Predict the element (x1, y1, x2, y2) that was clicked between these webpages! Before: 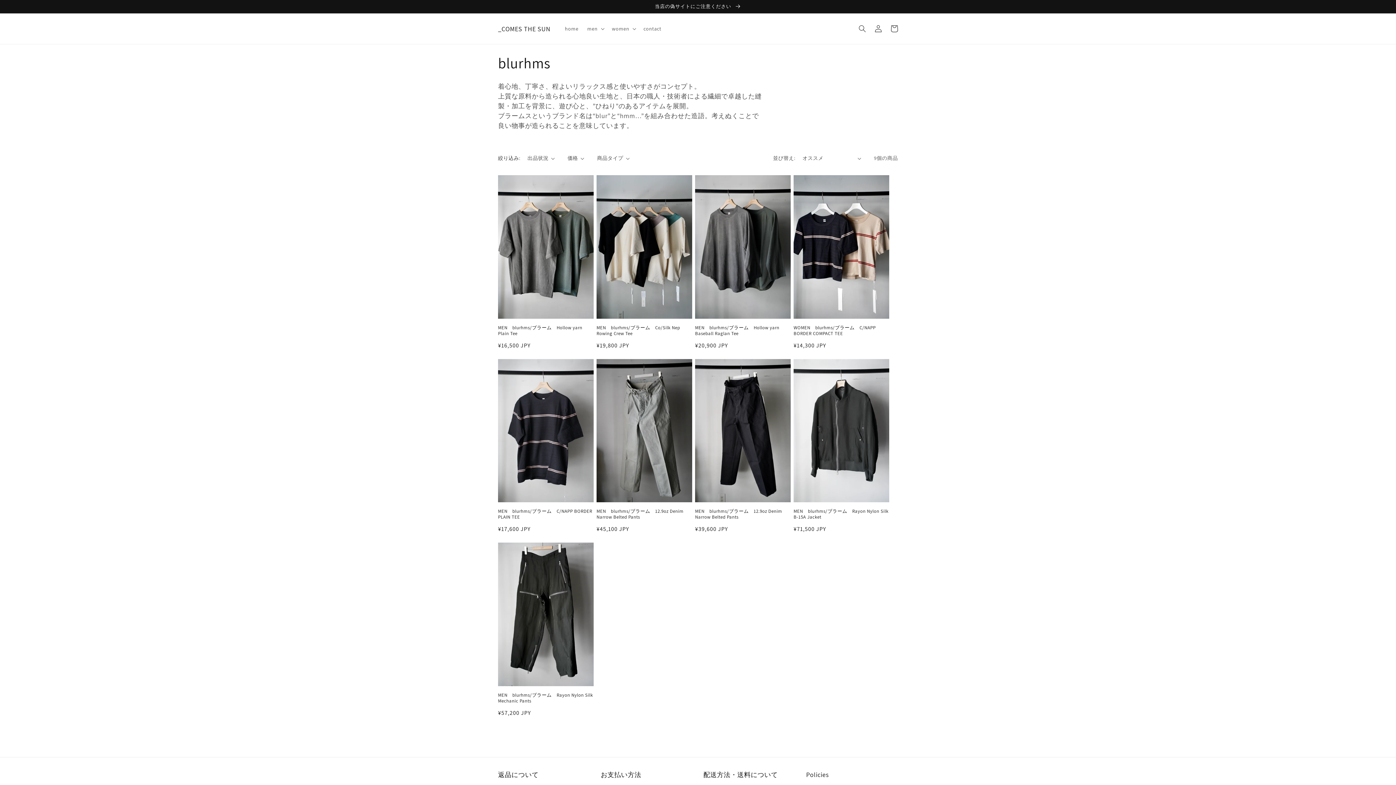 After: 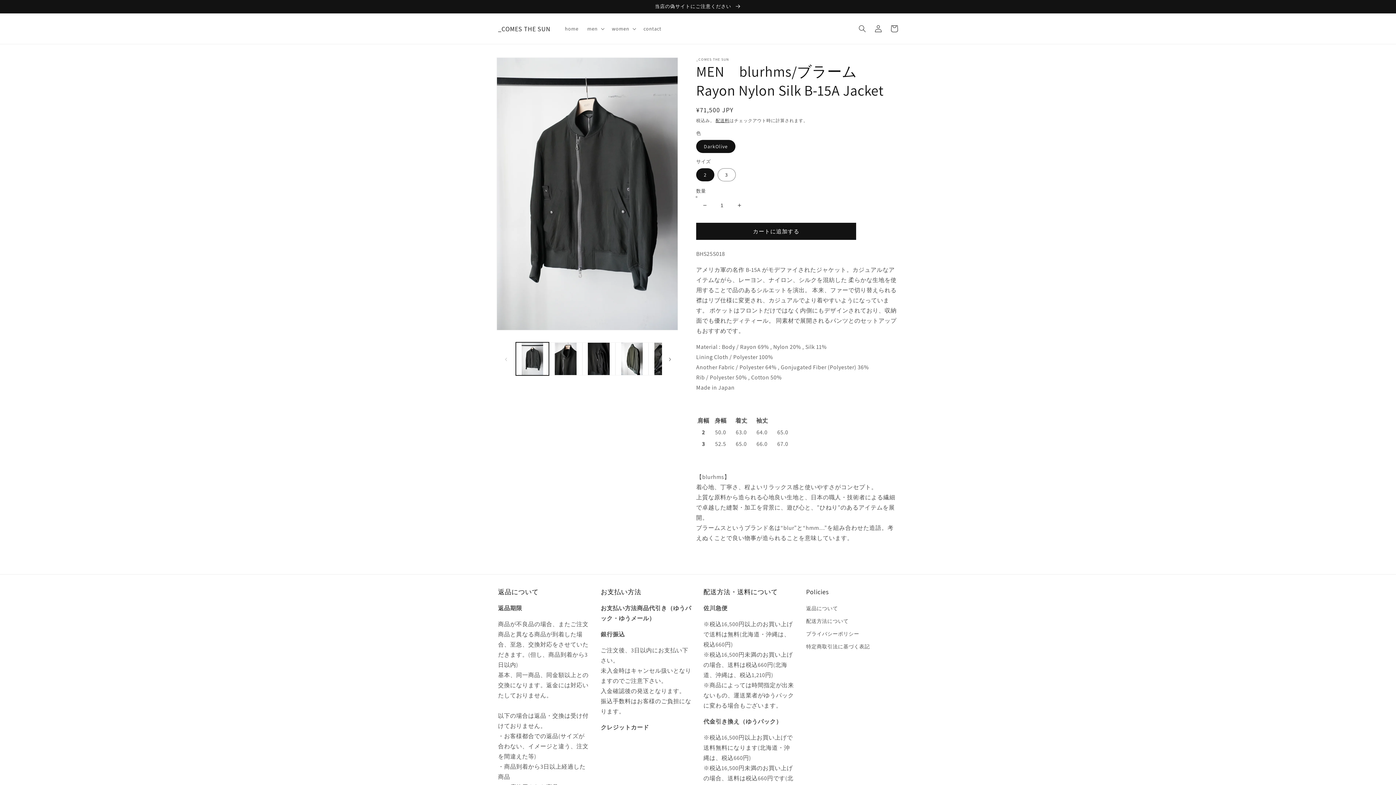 Action: label: MEN　blurhms/ブラーム　Rayon Nylon Silk B-15A Jacket bbox: (793, 508, 889, 520)